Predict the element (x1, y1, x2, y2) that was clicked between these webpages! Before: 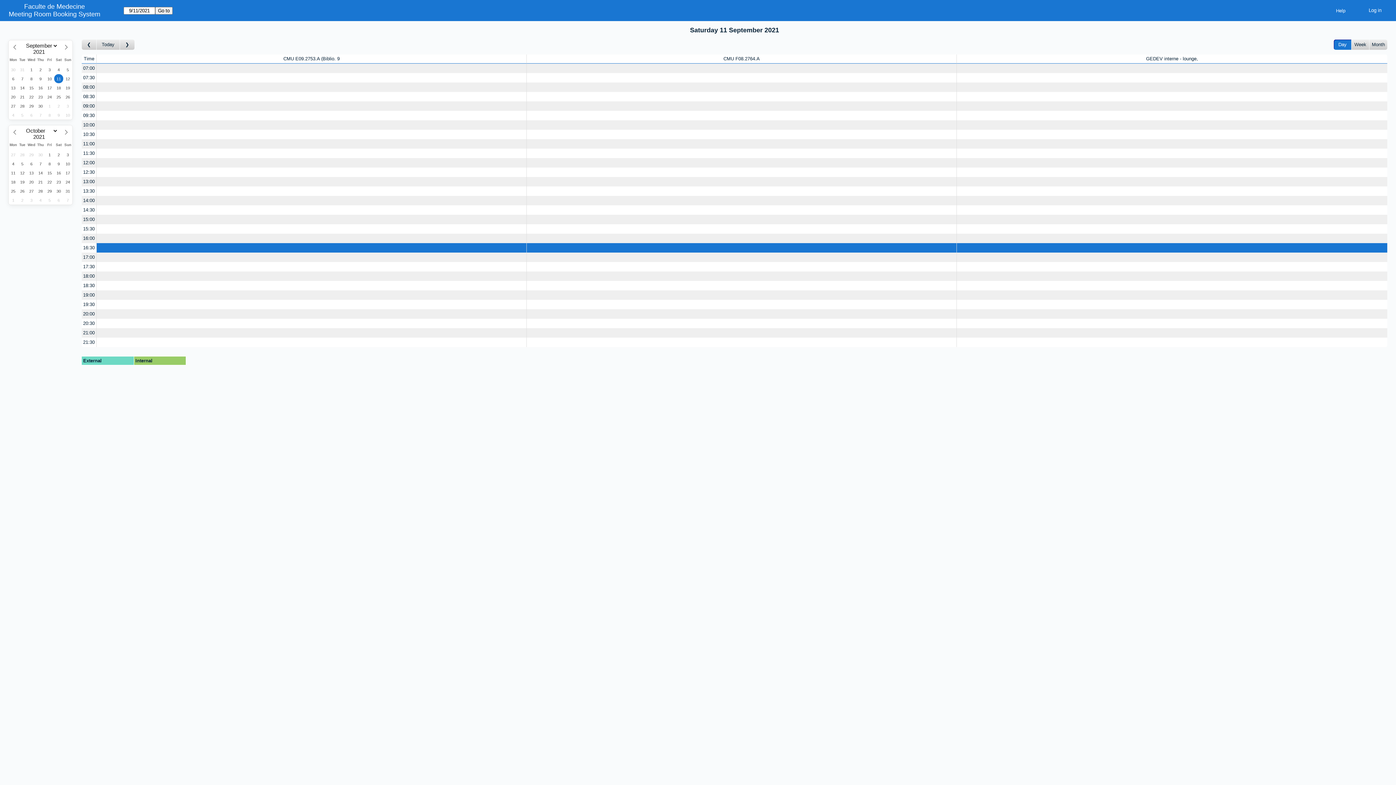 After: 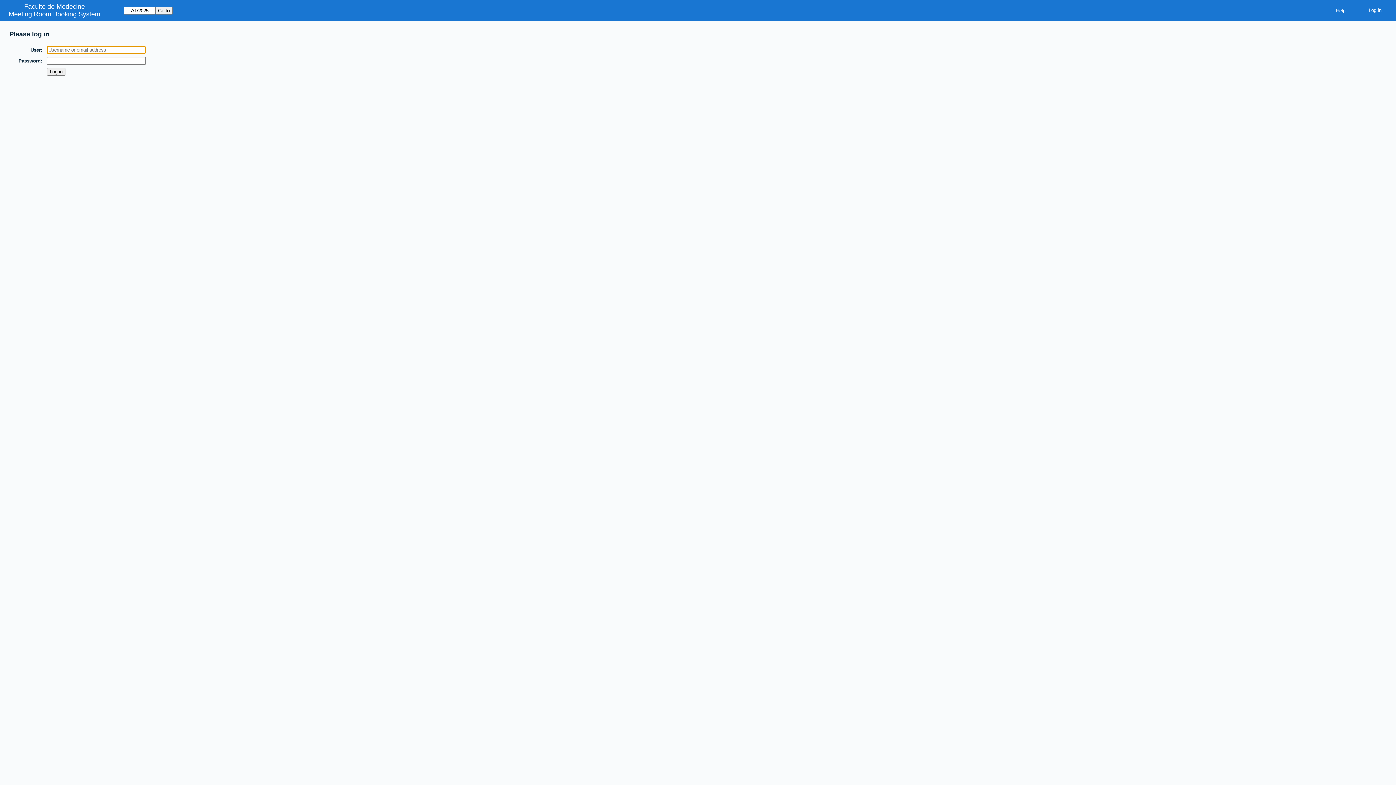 Action: label: Create a new booking bbox: (96, 280, 526, 290)